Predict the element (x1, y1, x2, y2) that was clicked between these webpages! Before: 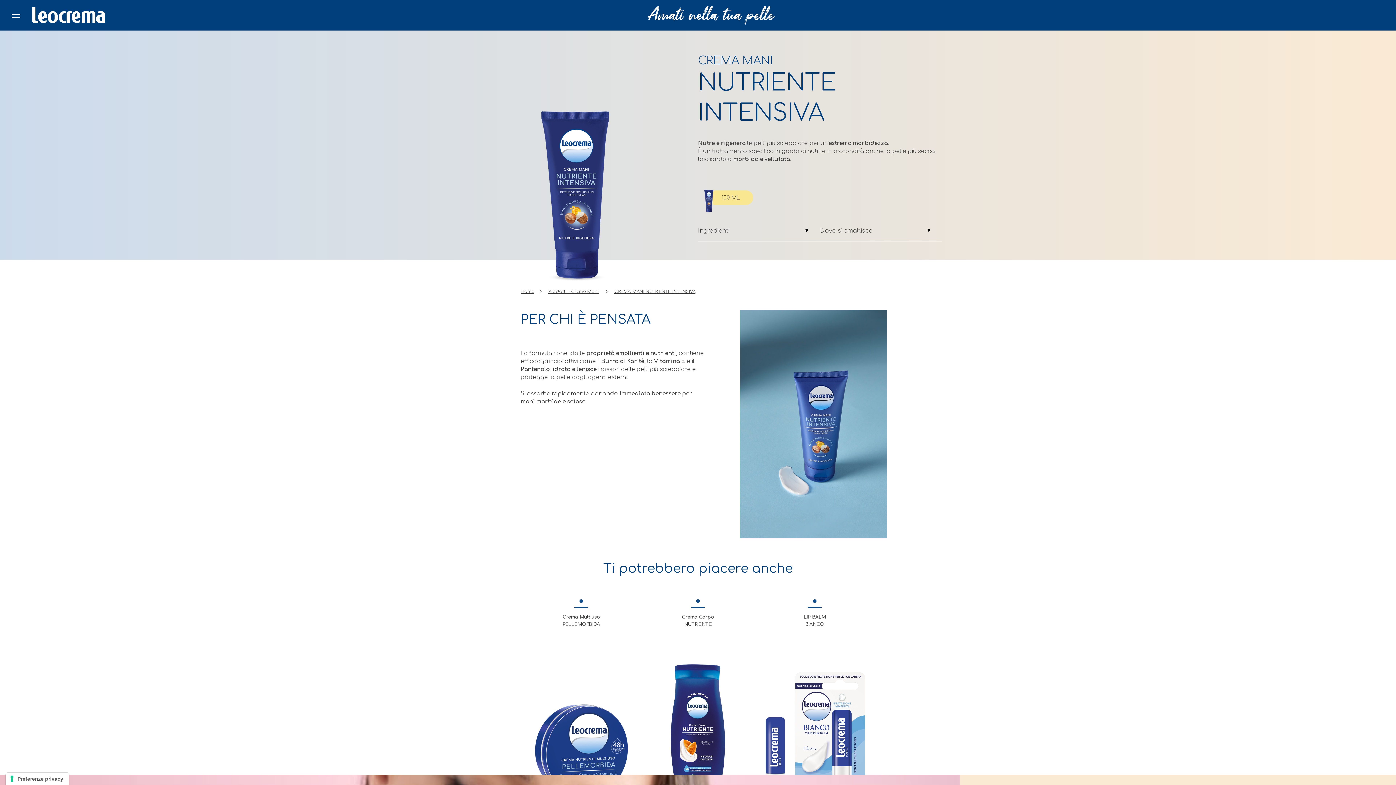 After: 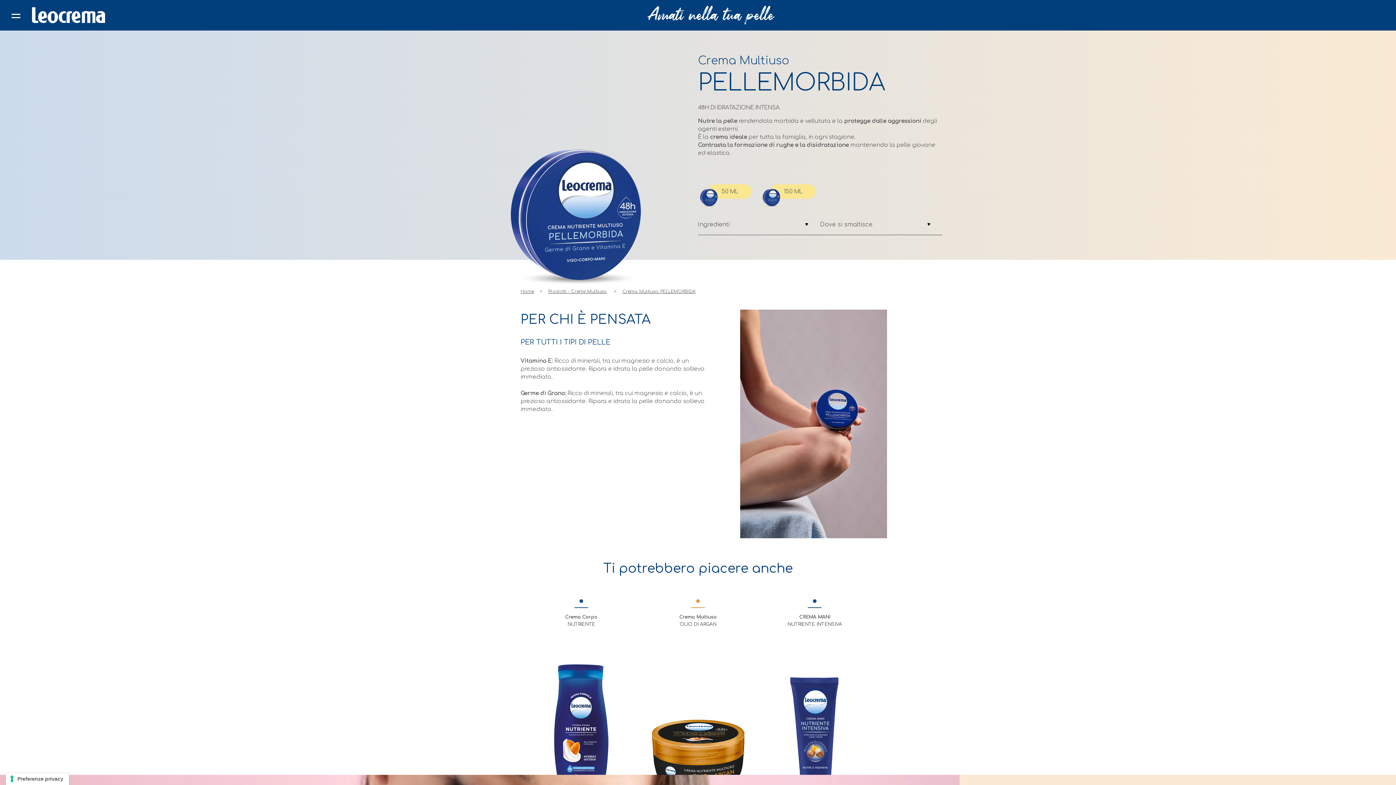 Action: bbox: (523, 599, 639, 628) label: Crema Multiuso
PELLEMORBIDA